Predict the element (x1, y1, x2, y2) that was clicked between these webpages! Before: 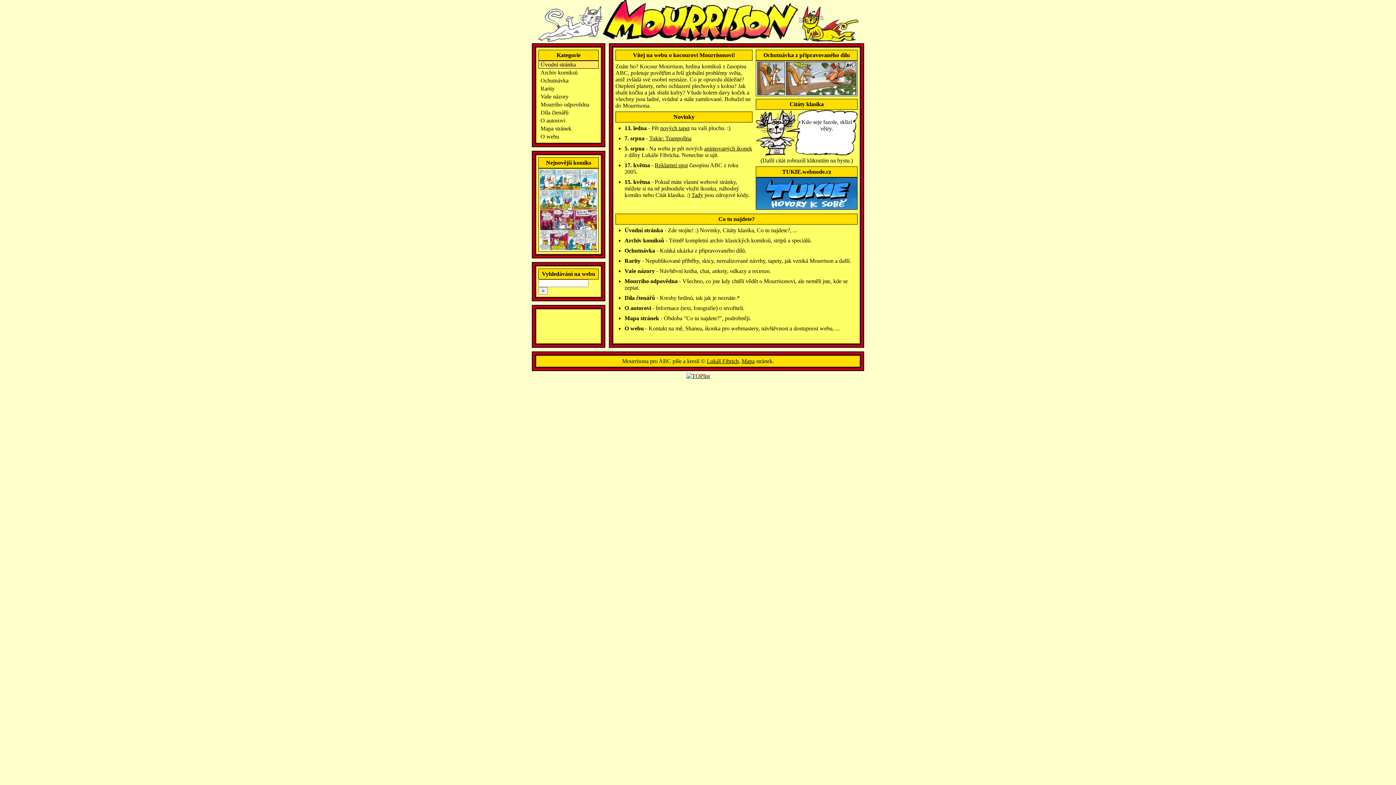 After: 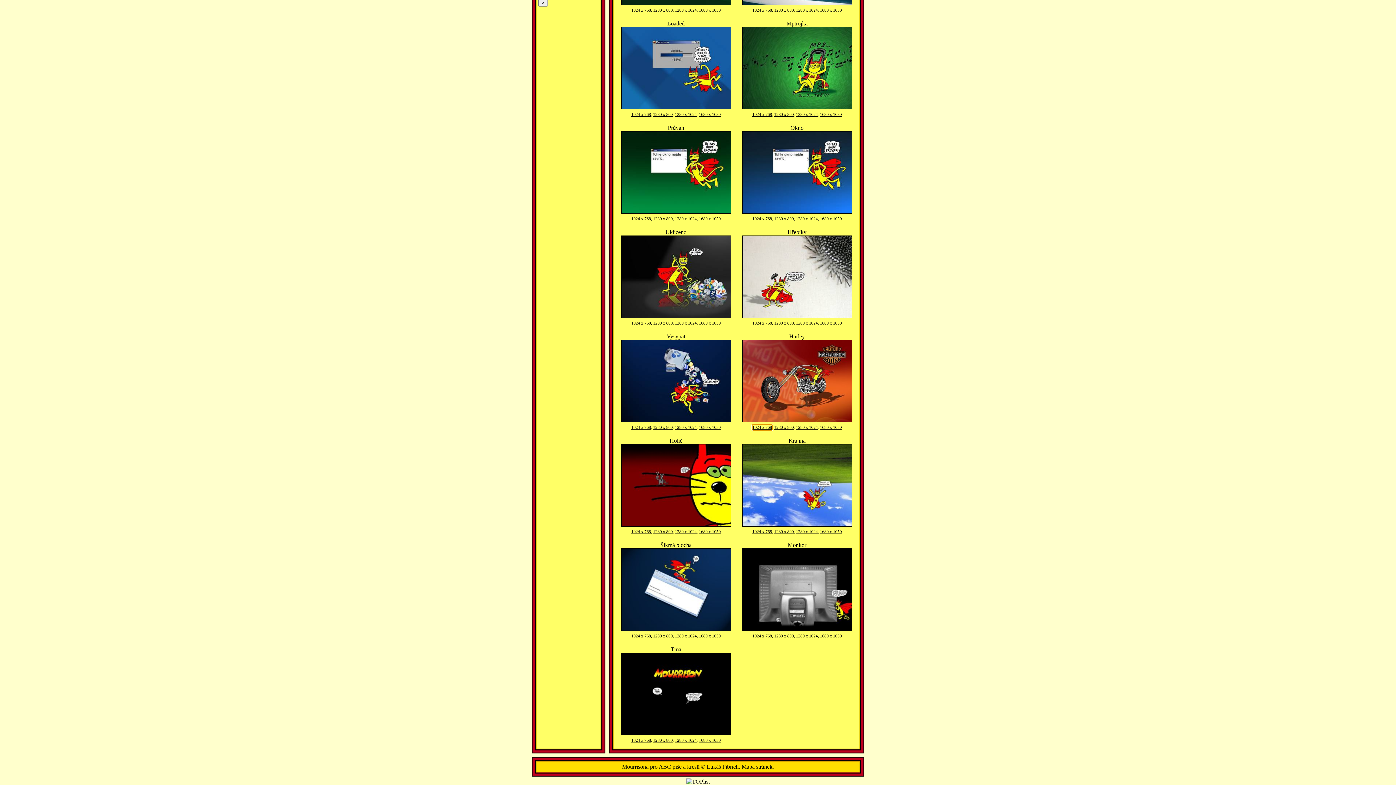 Action: bbox: (660, 125, 689, 131) label: nových tapet